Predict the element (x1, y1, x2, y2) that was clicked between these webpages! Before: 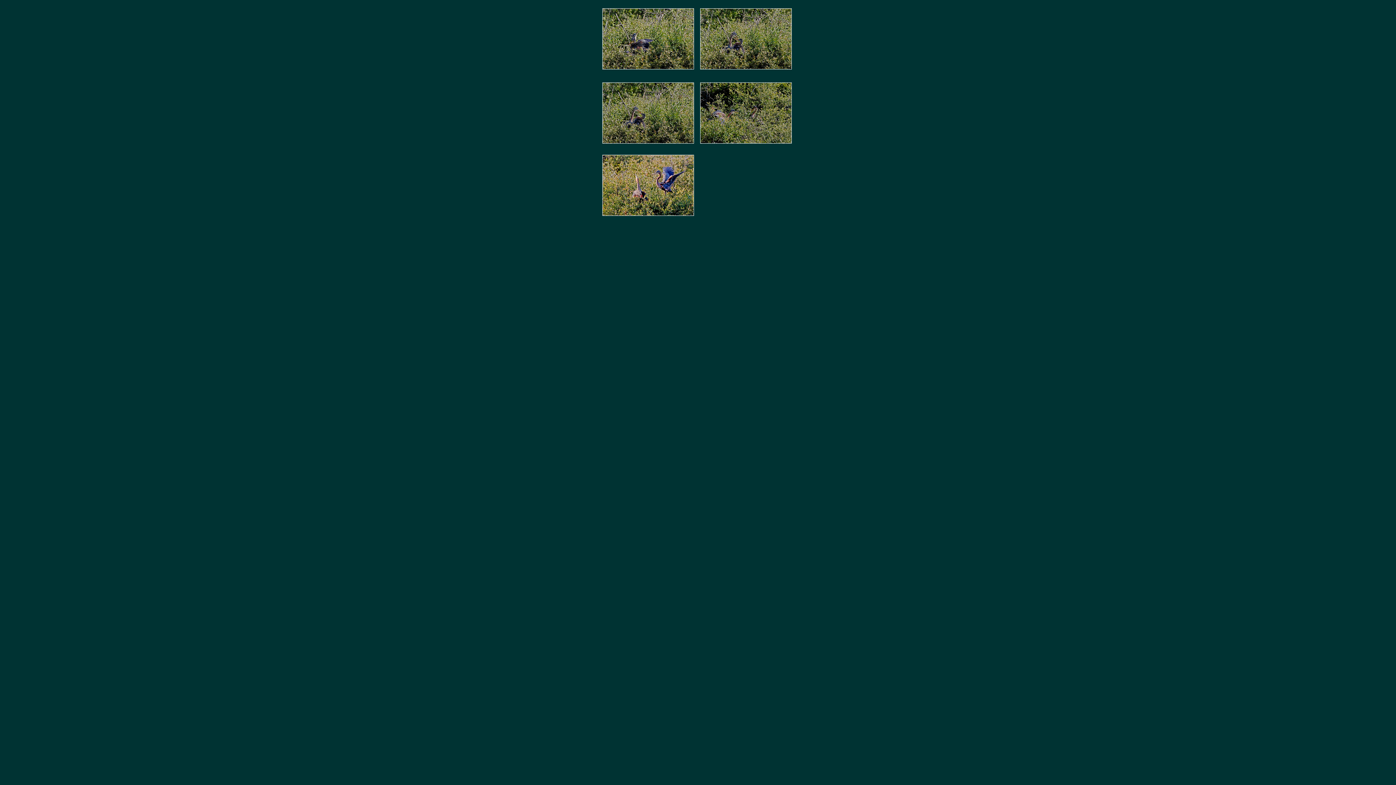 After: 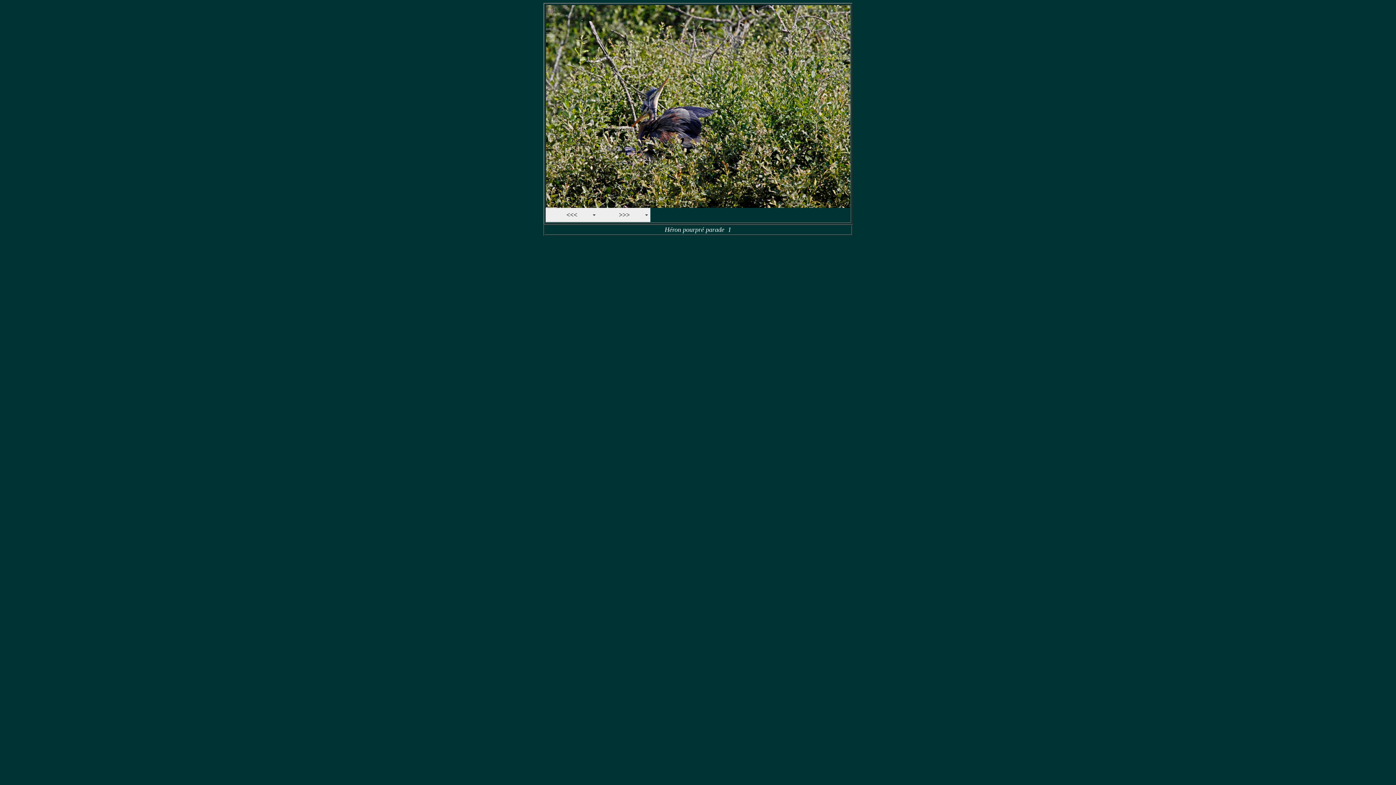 Action: bbox: (602, 64, 694, 70)